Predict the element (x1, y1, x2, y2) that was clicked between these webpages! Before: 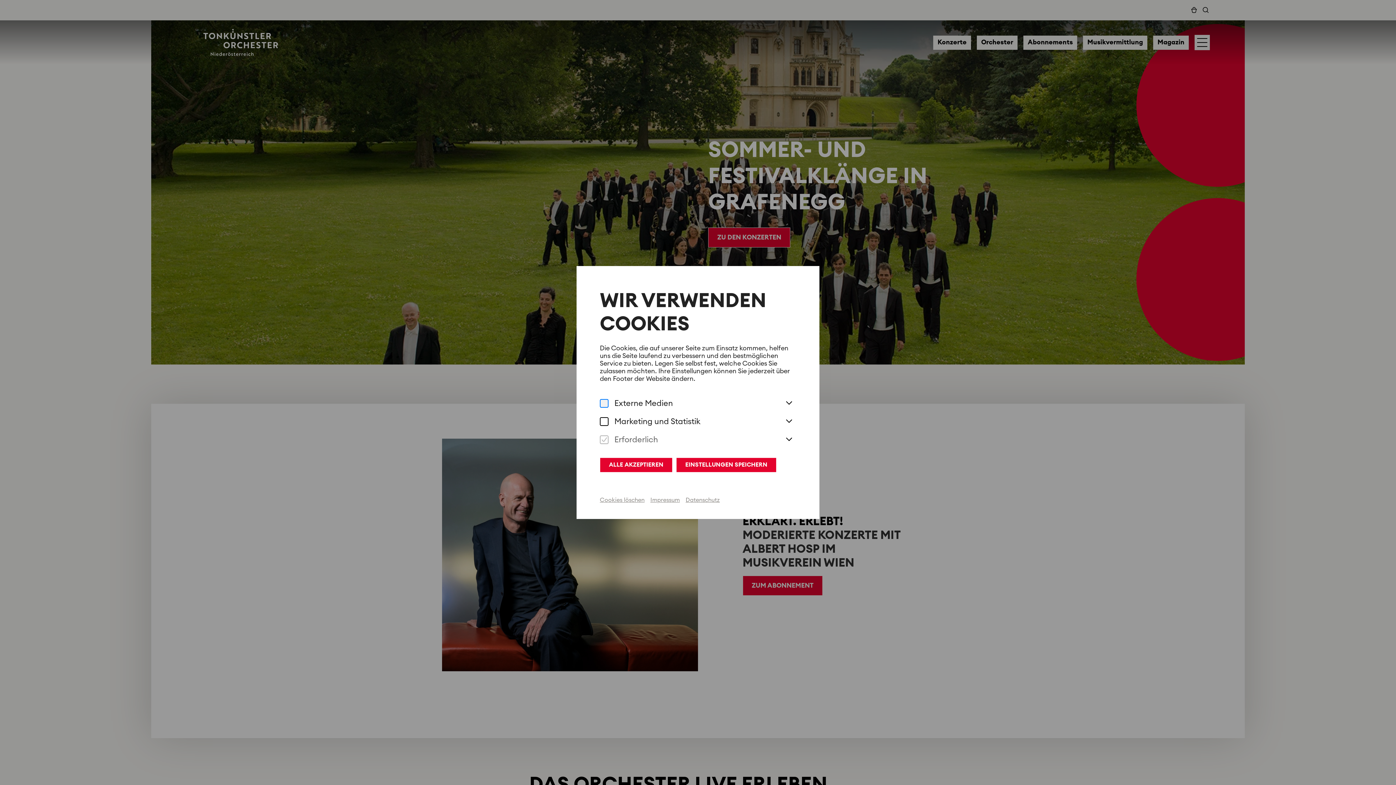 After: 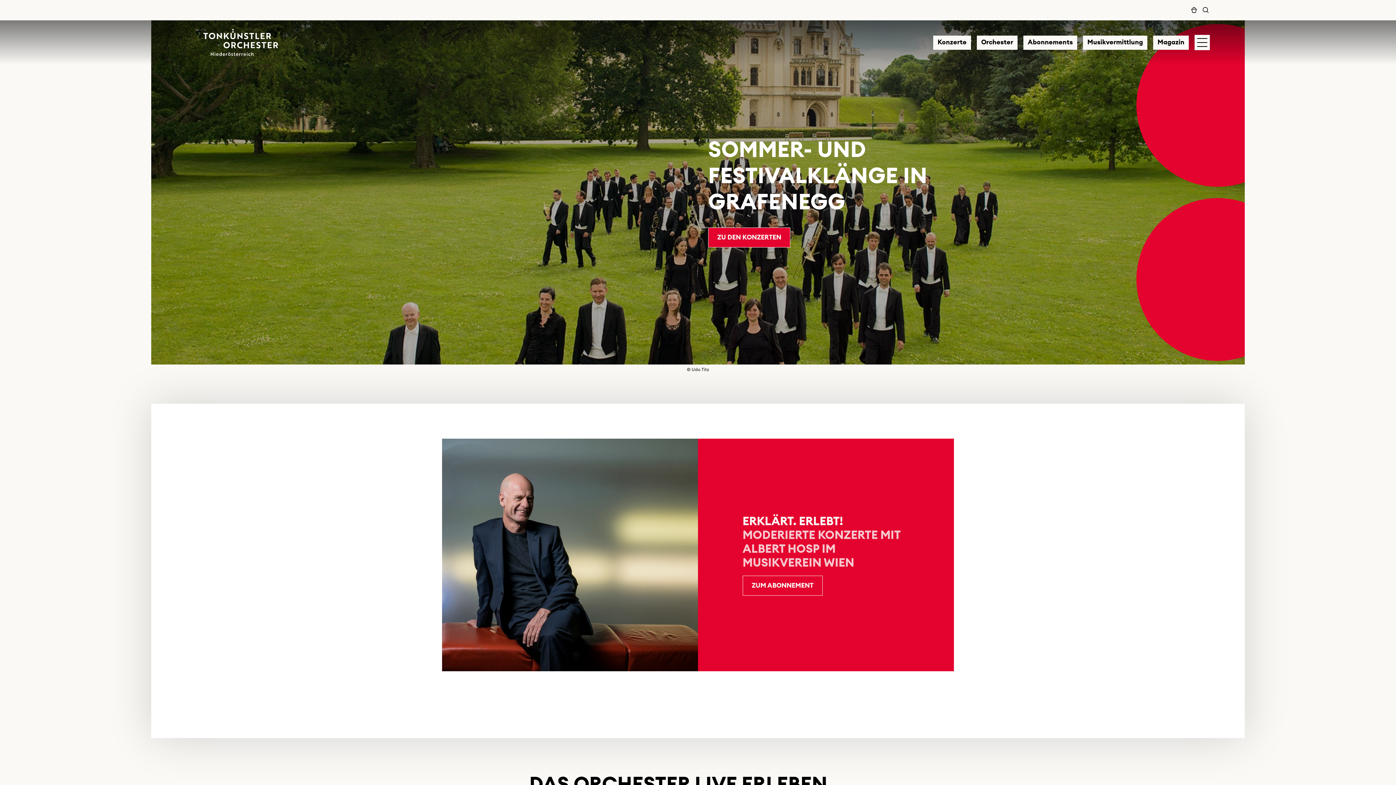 Action: bbox: (676, 457, 776, 472) label: EINSTELLUNGEN SPEICHERN